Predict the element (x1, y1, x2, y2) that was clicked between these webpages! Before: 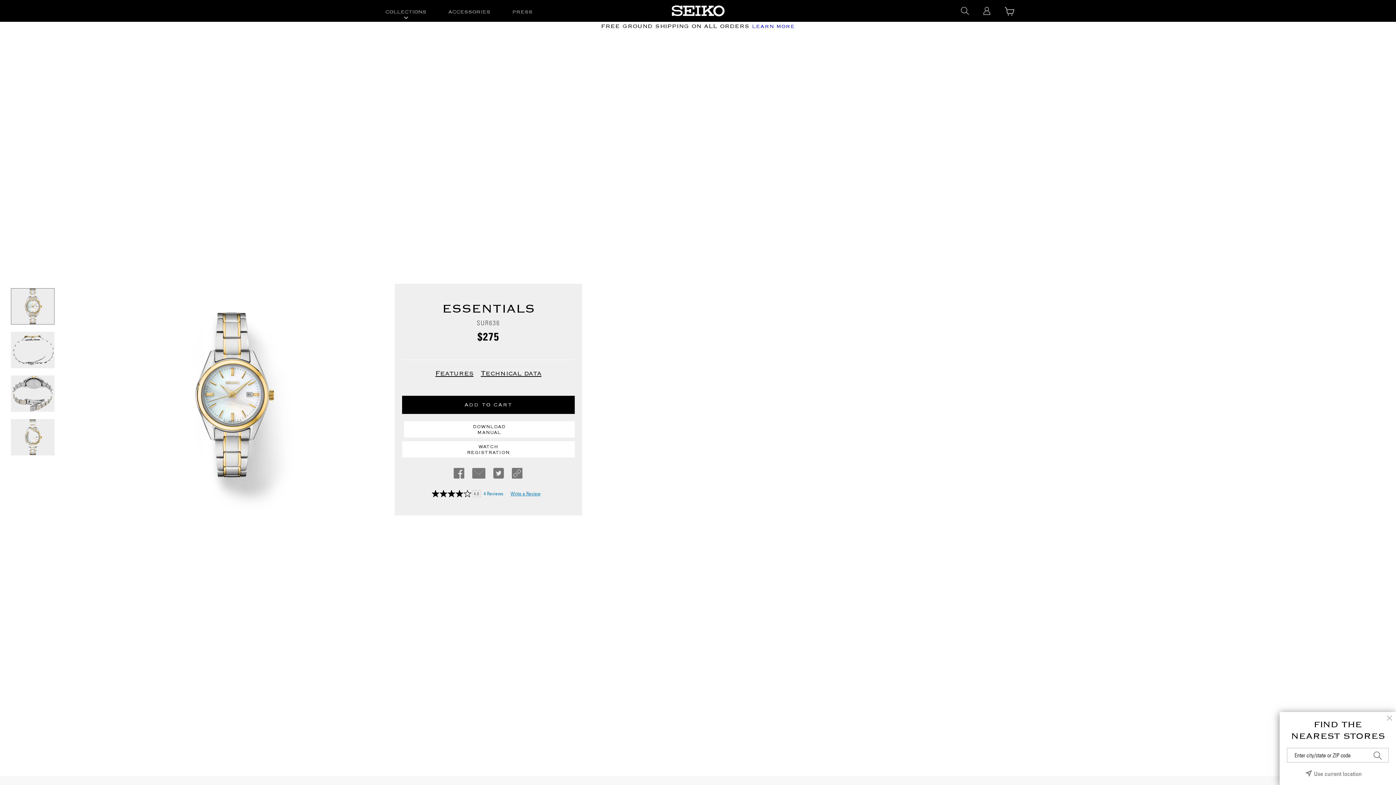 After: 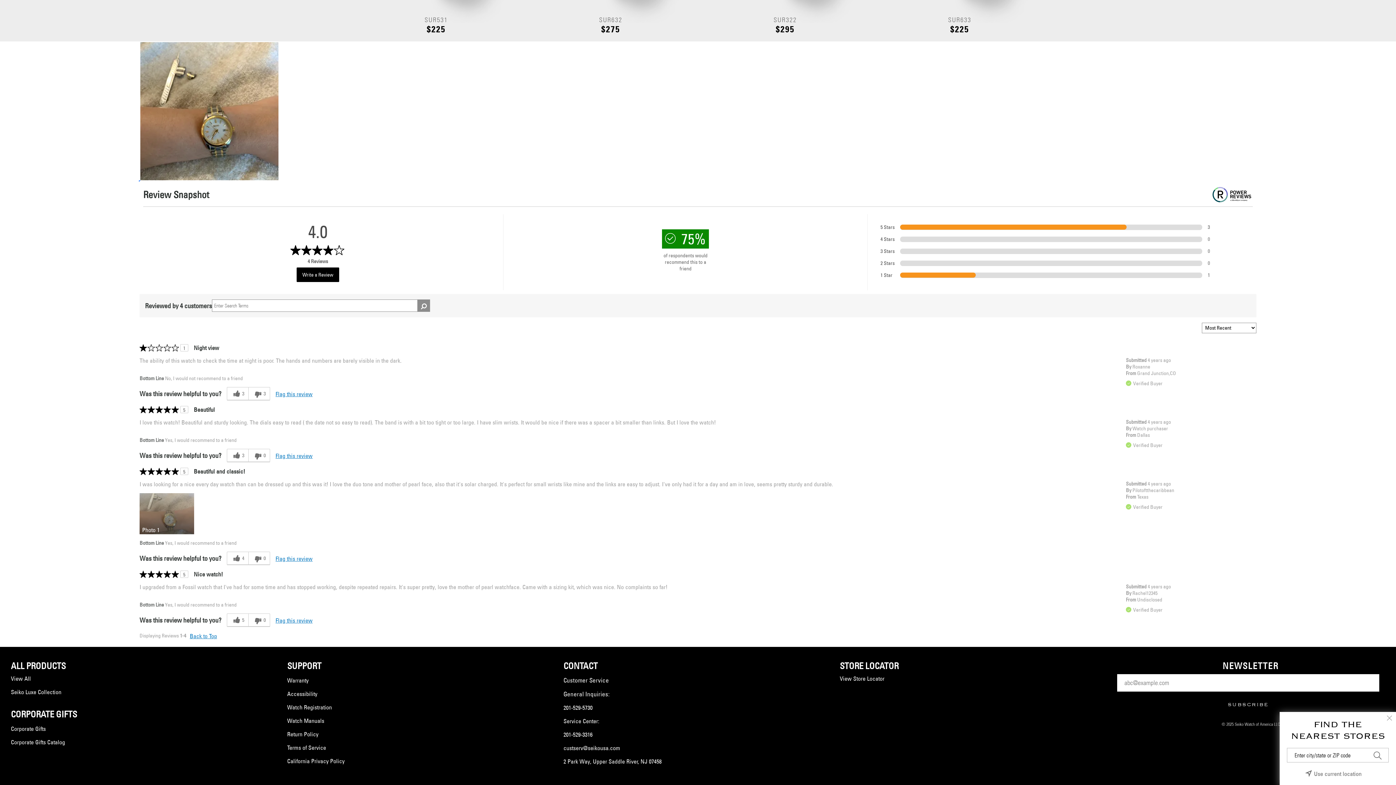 Action: bbox: (481, 490, 506, 496) label: 4 Reviews